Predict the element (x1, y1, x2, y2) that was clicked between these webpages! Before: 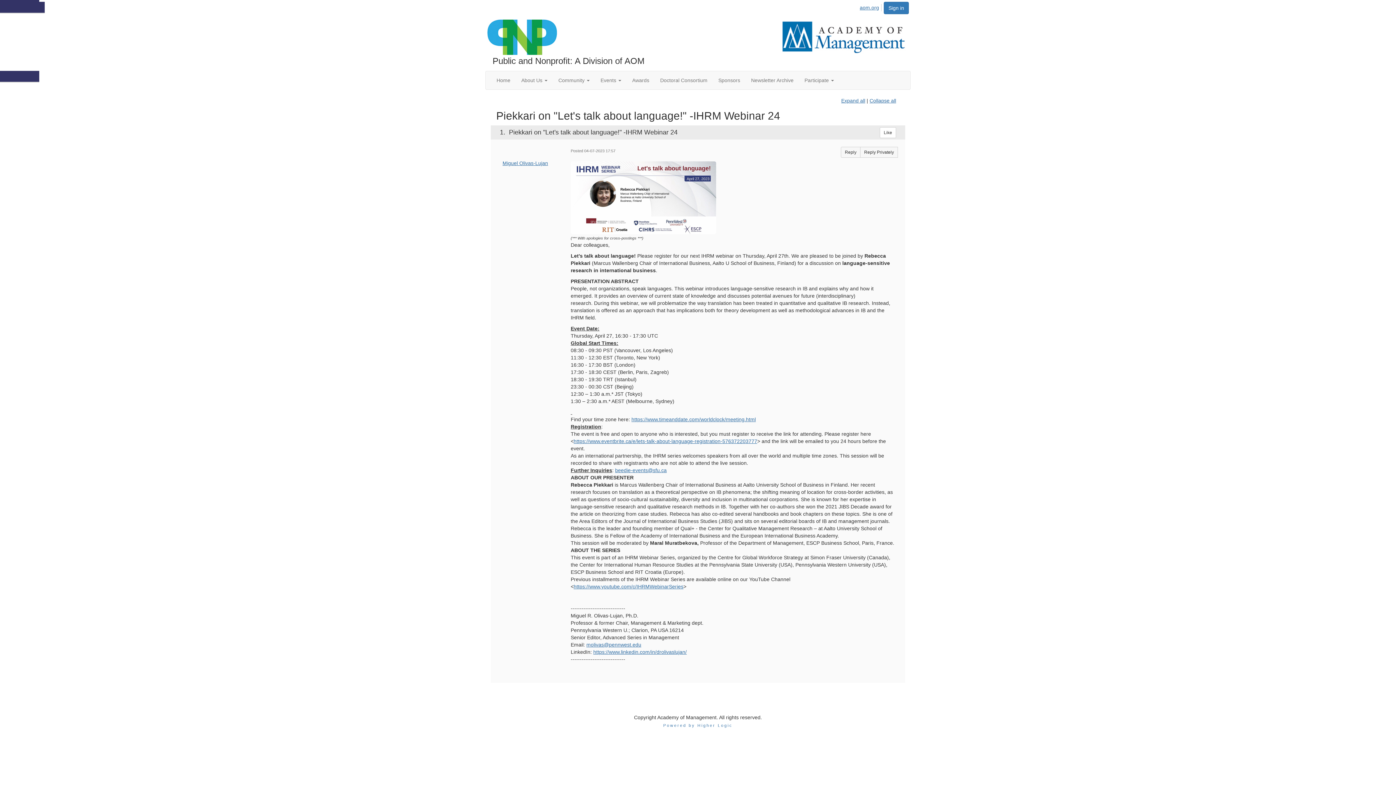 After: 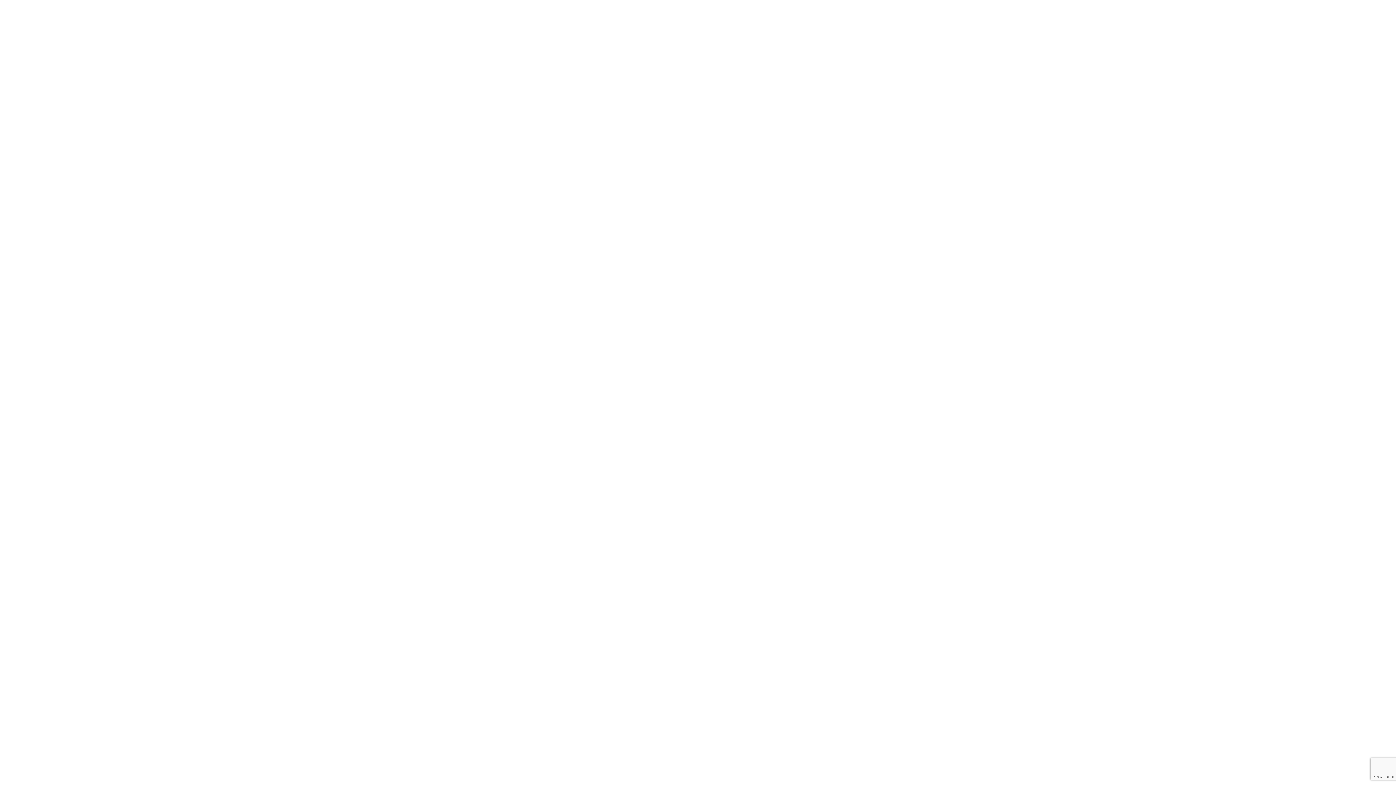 Action: label: Miguel Olivas-Lujan bbox: (502, 160, 548, 166)